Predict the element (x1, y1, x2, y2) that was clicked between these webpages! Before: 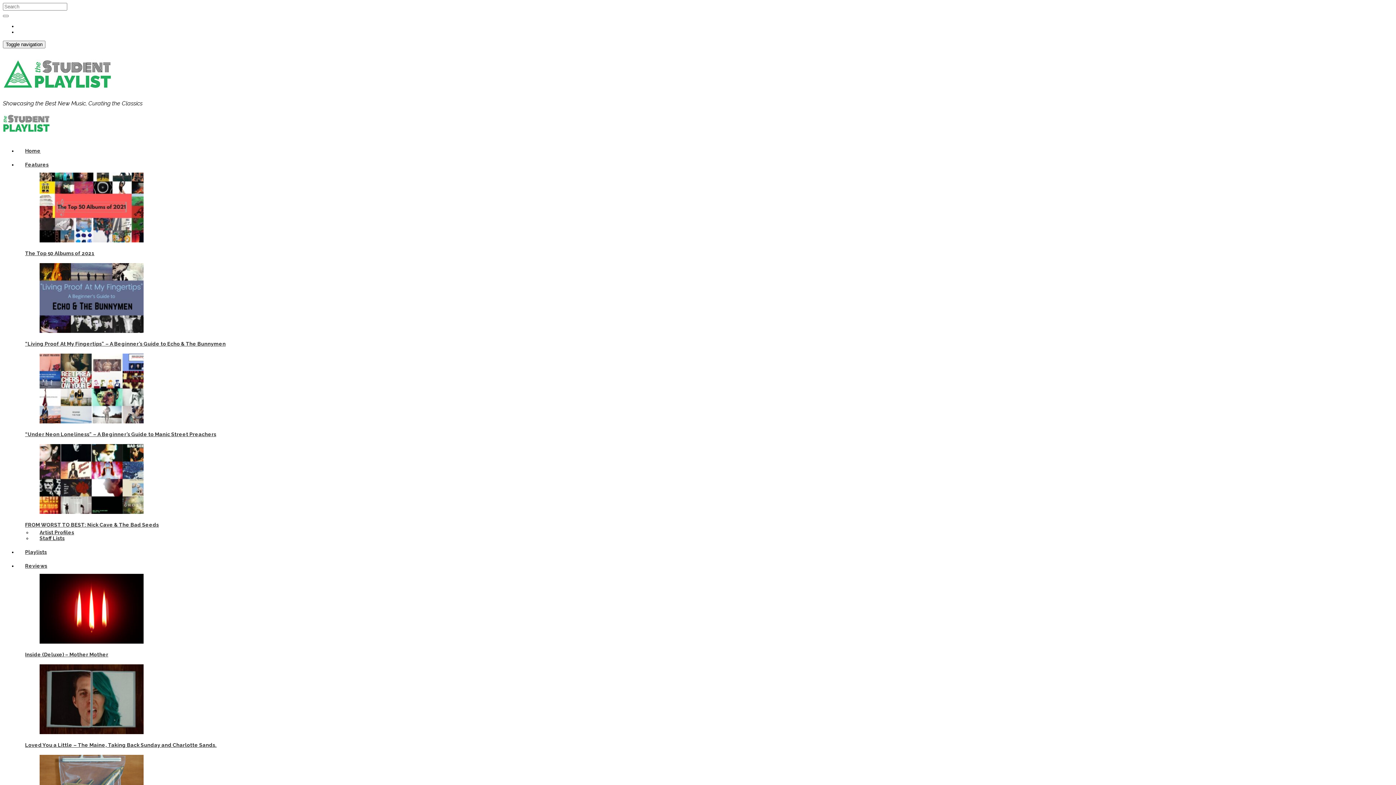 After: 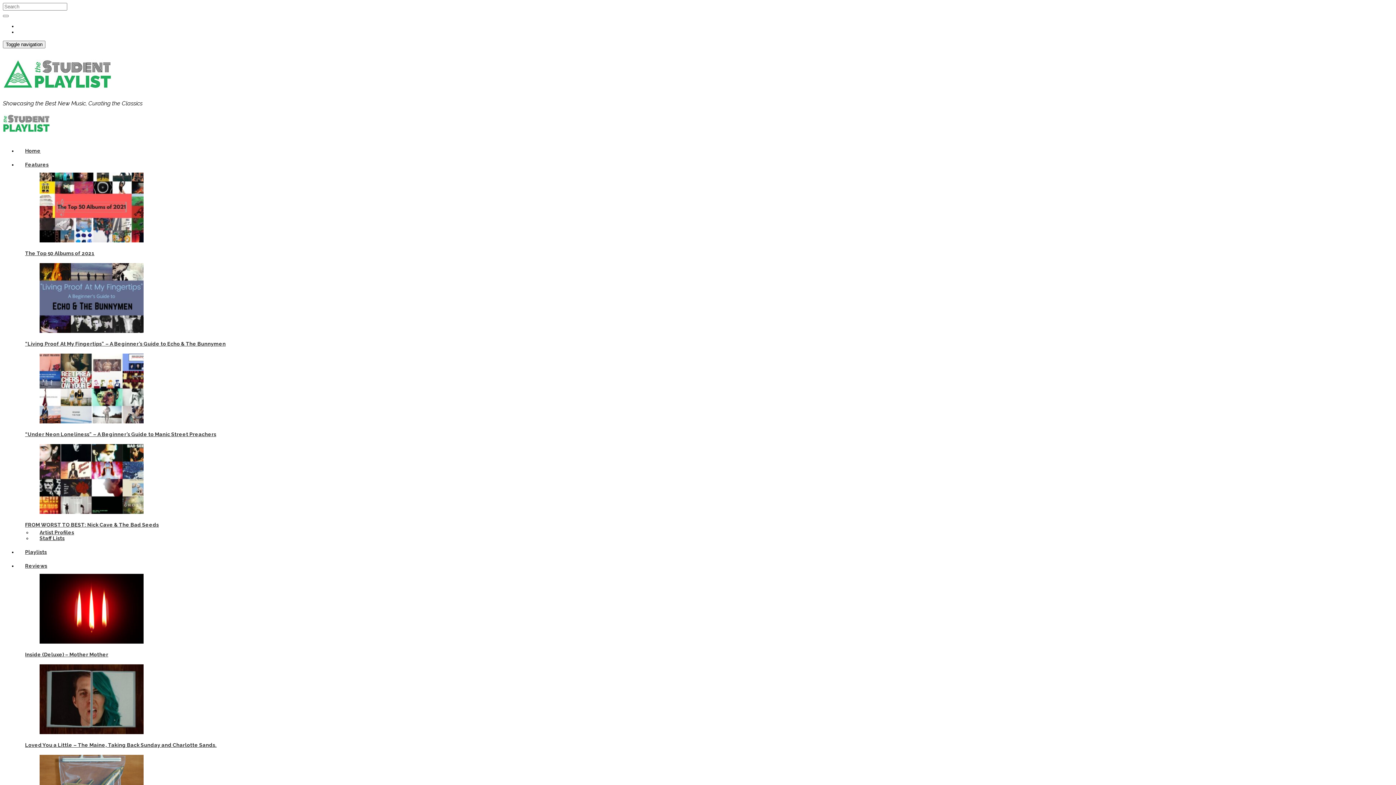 Action: bbox: (32, 418, 150, 424)